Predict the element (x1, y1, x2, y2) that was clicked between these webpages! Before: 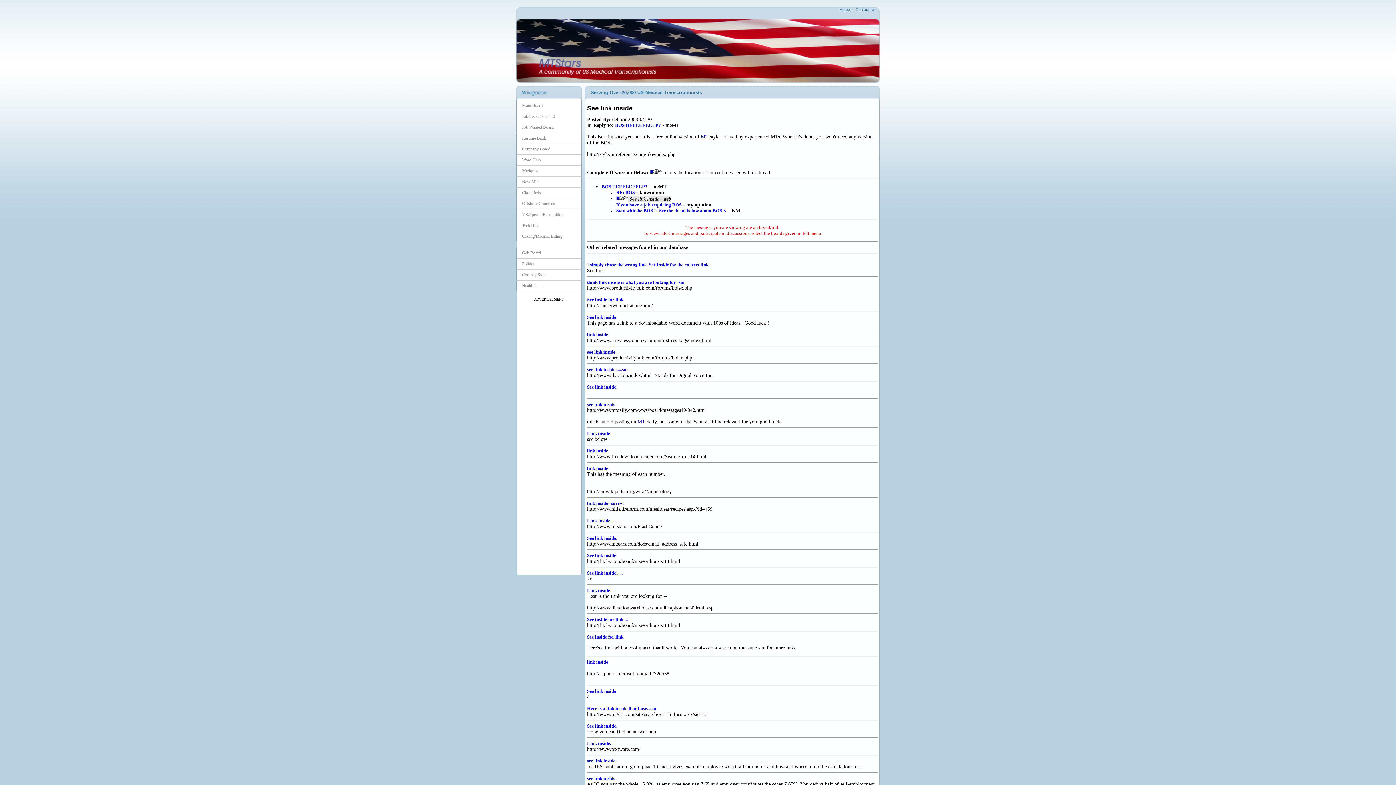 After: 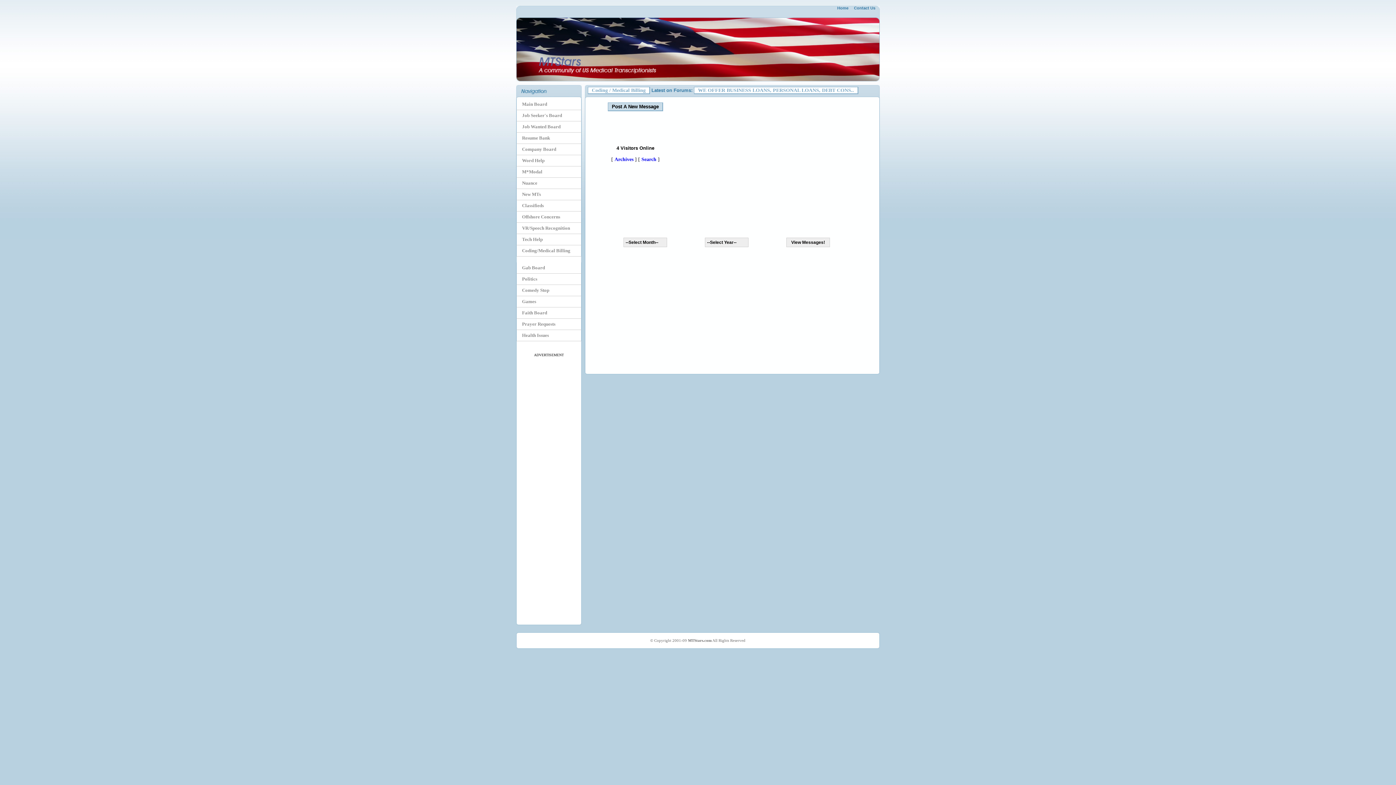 Action: label: Coding/Medical Billing bbox: (516, 231, 581, 242)